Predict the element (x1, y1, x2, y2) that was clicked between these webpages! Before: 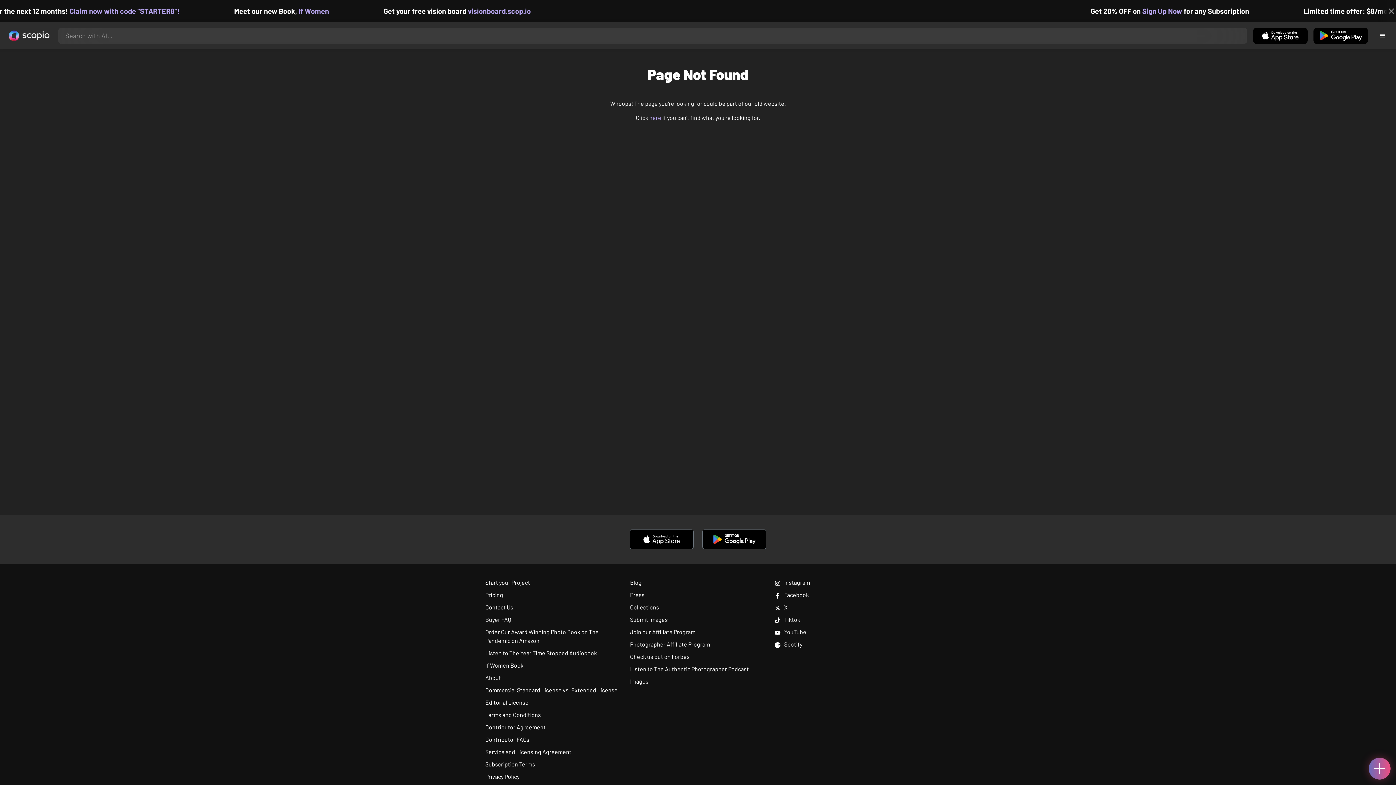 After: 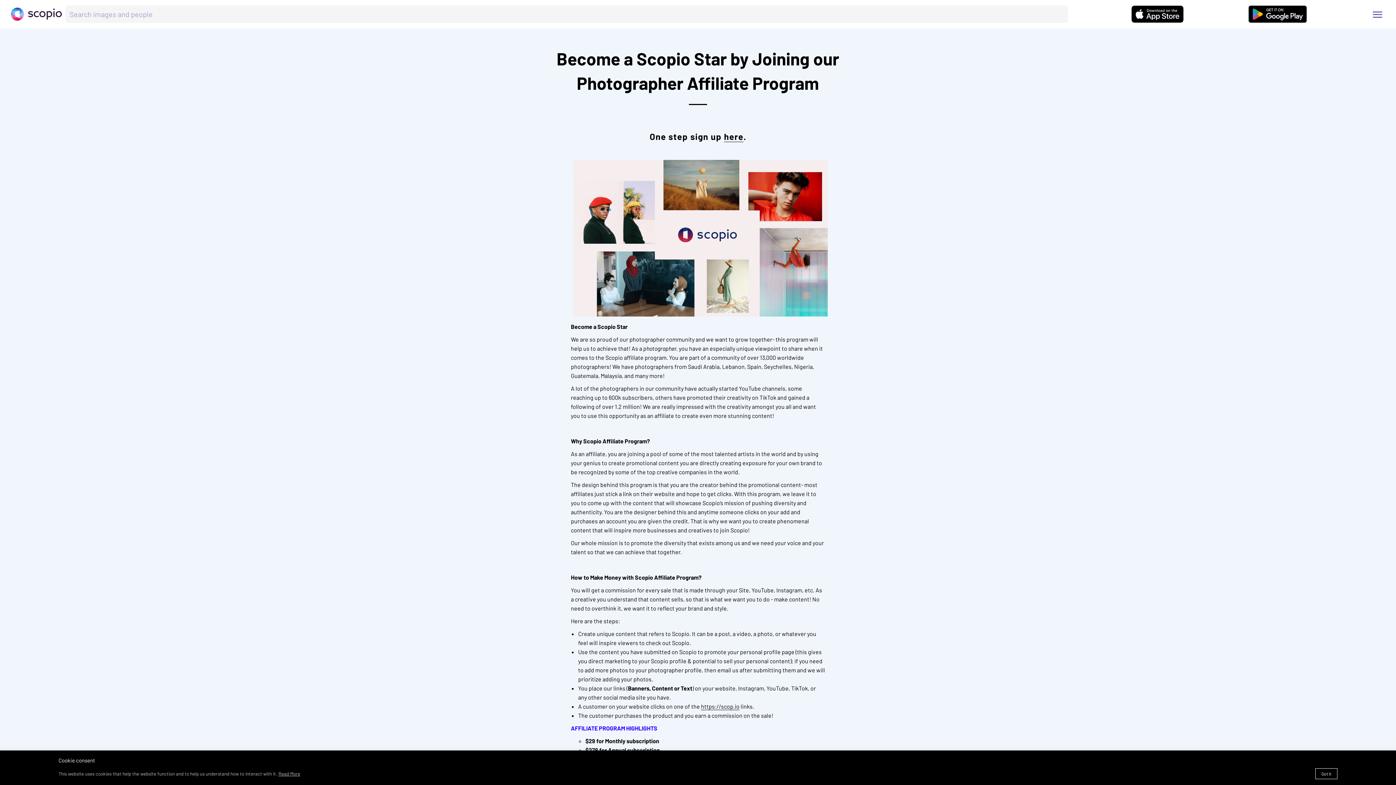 Action: bbox: (630, 641, 710, 648) label: Photographer Affiliate Program